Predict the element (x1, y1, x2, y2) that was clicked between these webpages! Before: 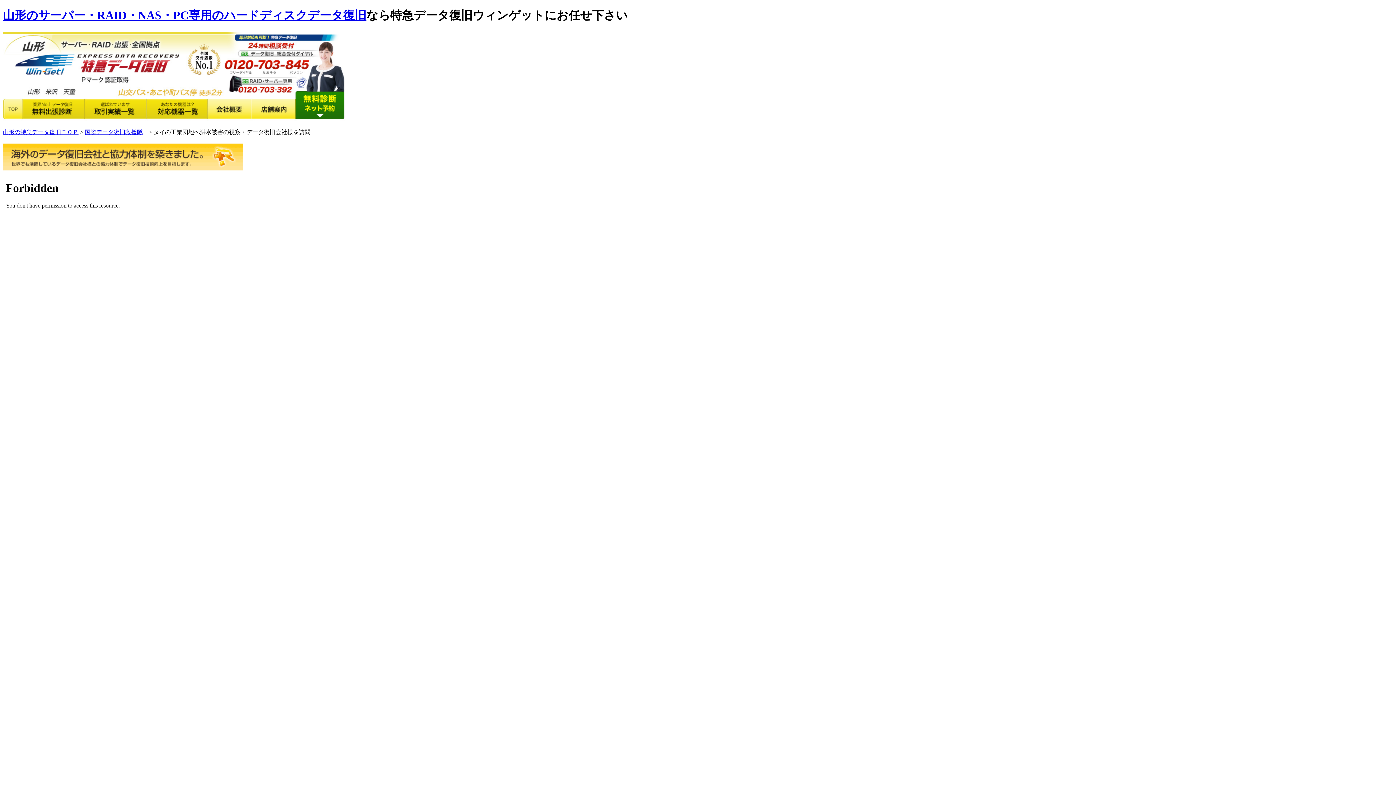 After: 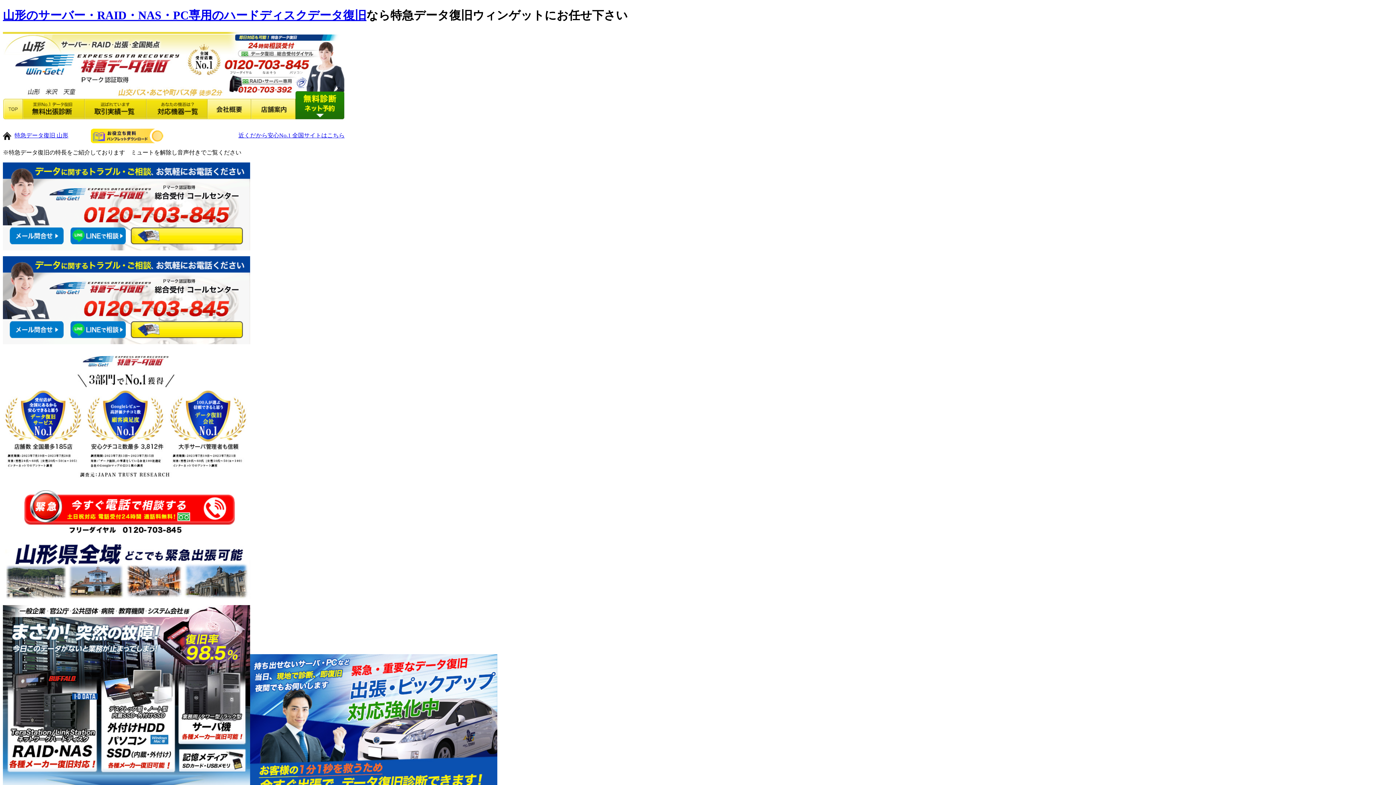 Action: bbox: (2, 8, 366, 21) label: 山形のサーバー・RAID・NAS・PC専用のハードディスクデータ復旧